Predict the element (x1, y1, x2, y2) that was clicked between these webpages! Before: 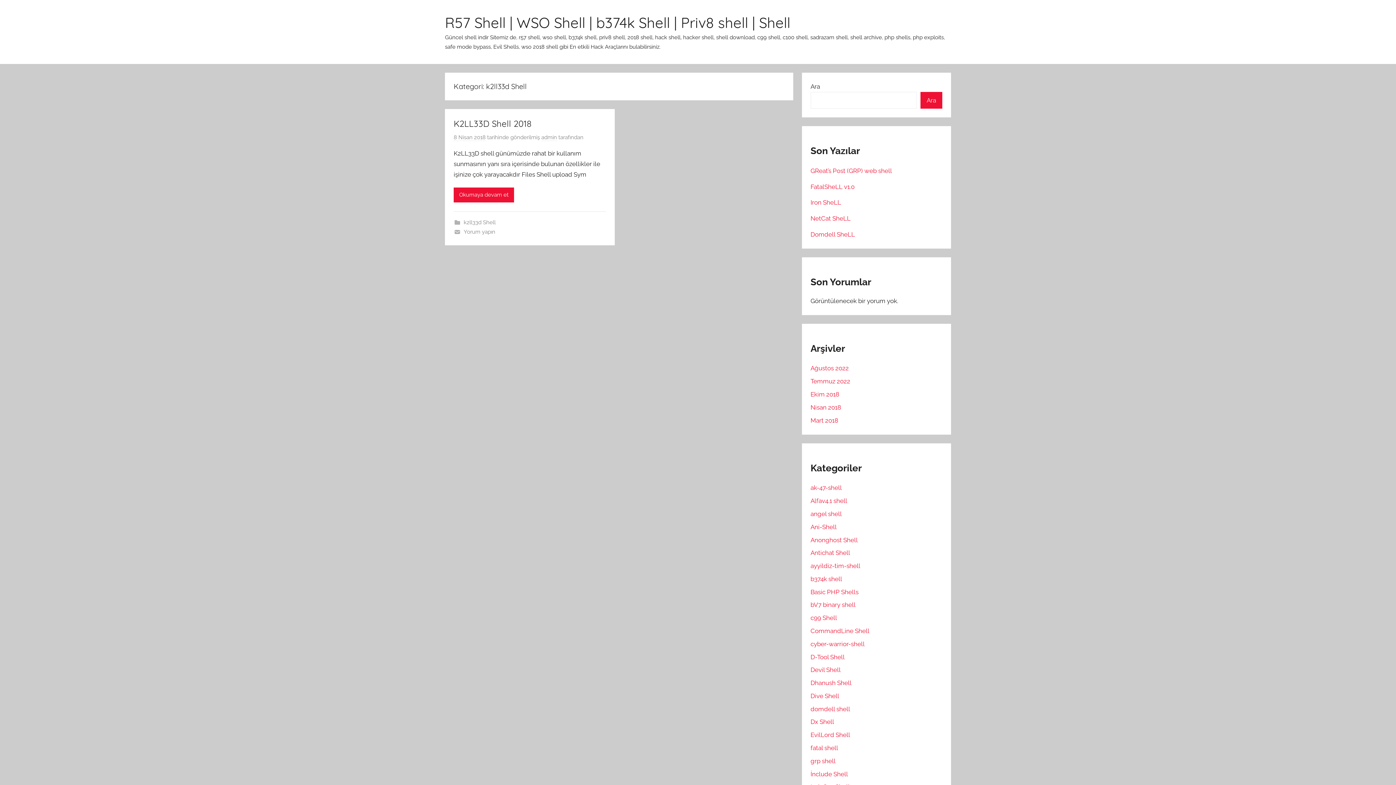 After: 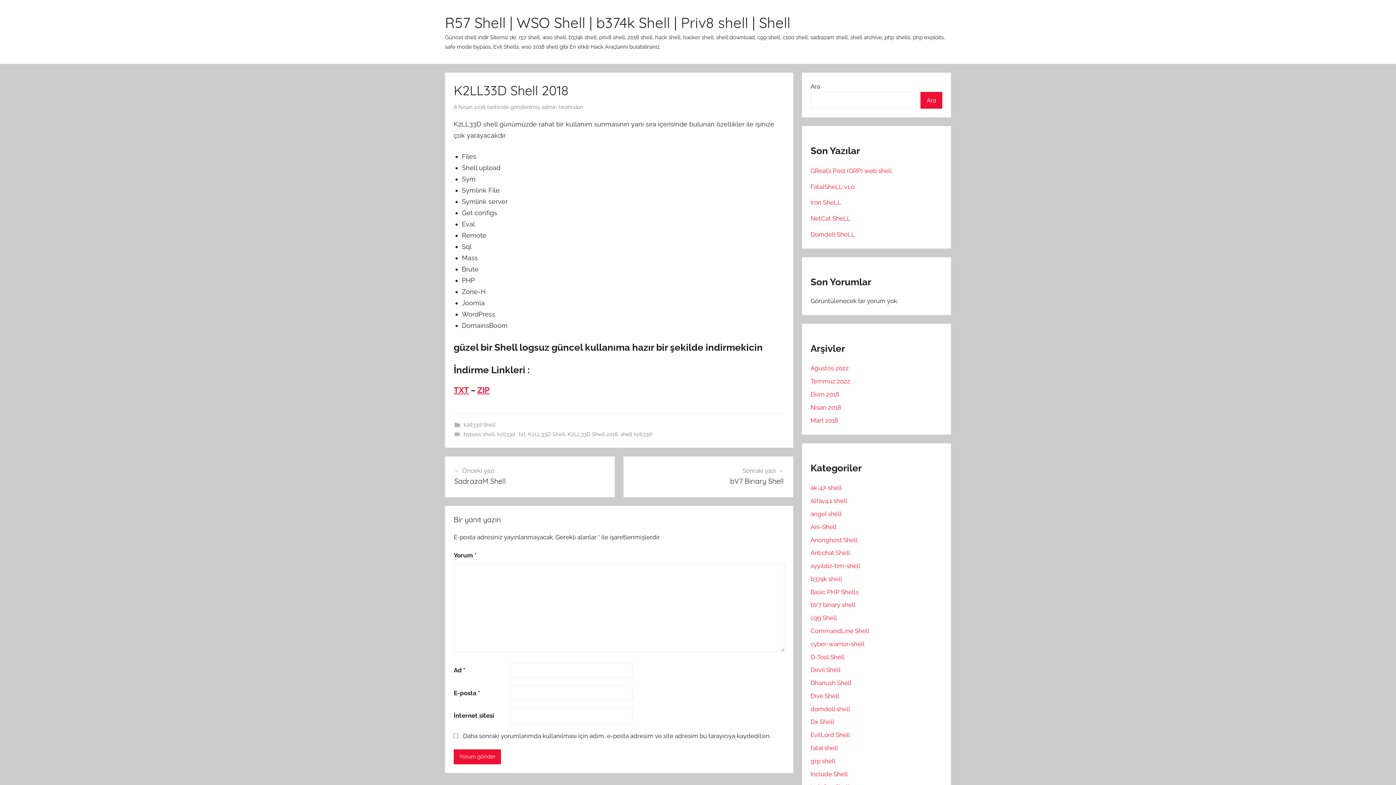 Action: bbox: (453, 118, 531, 129) label: K2LL33D Shell 2018